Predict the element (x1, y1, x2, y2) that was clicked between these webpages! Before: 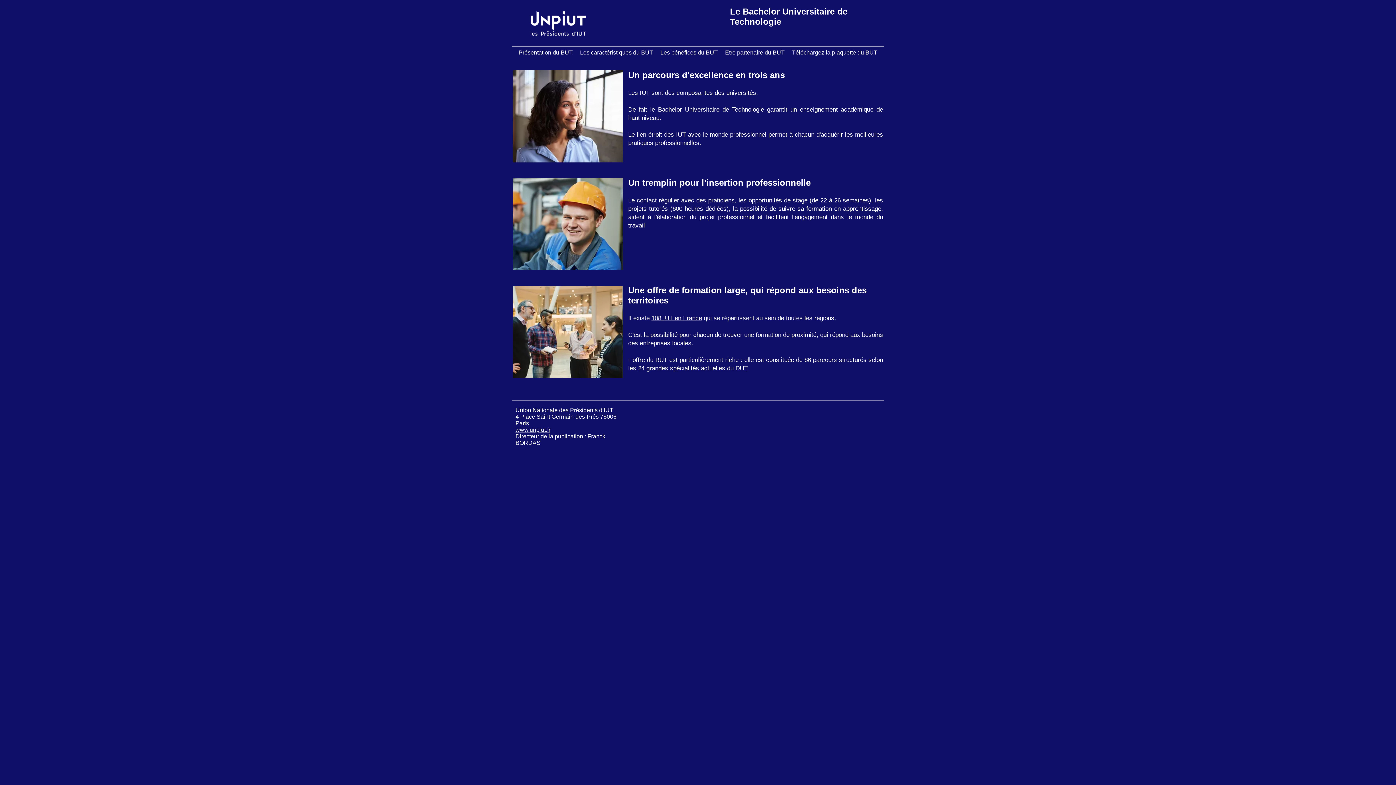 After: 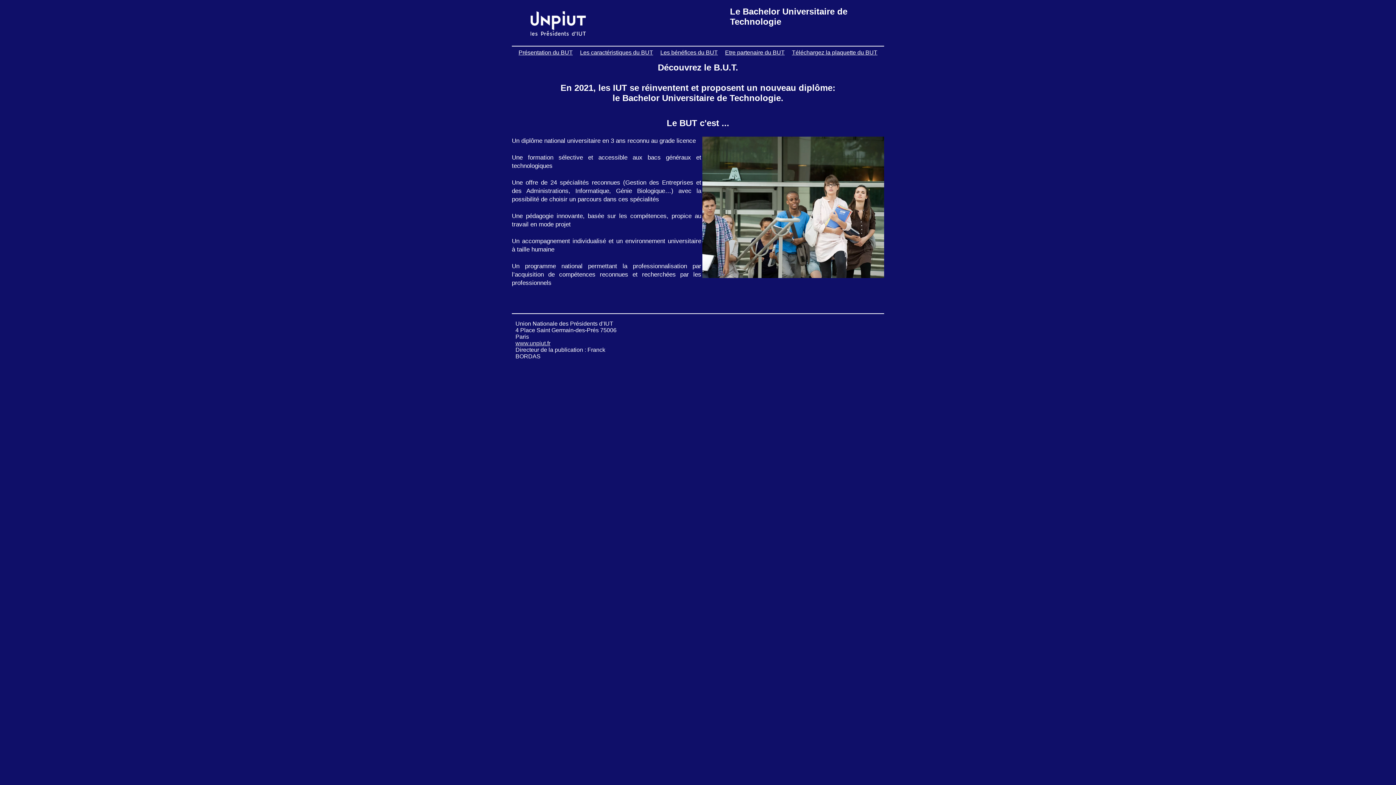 Action: label: Présentation du BUT bbox: (518, 49, 572, 55)